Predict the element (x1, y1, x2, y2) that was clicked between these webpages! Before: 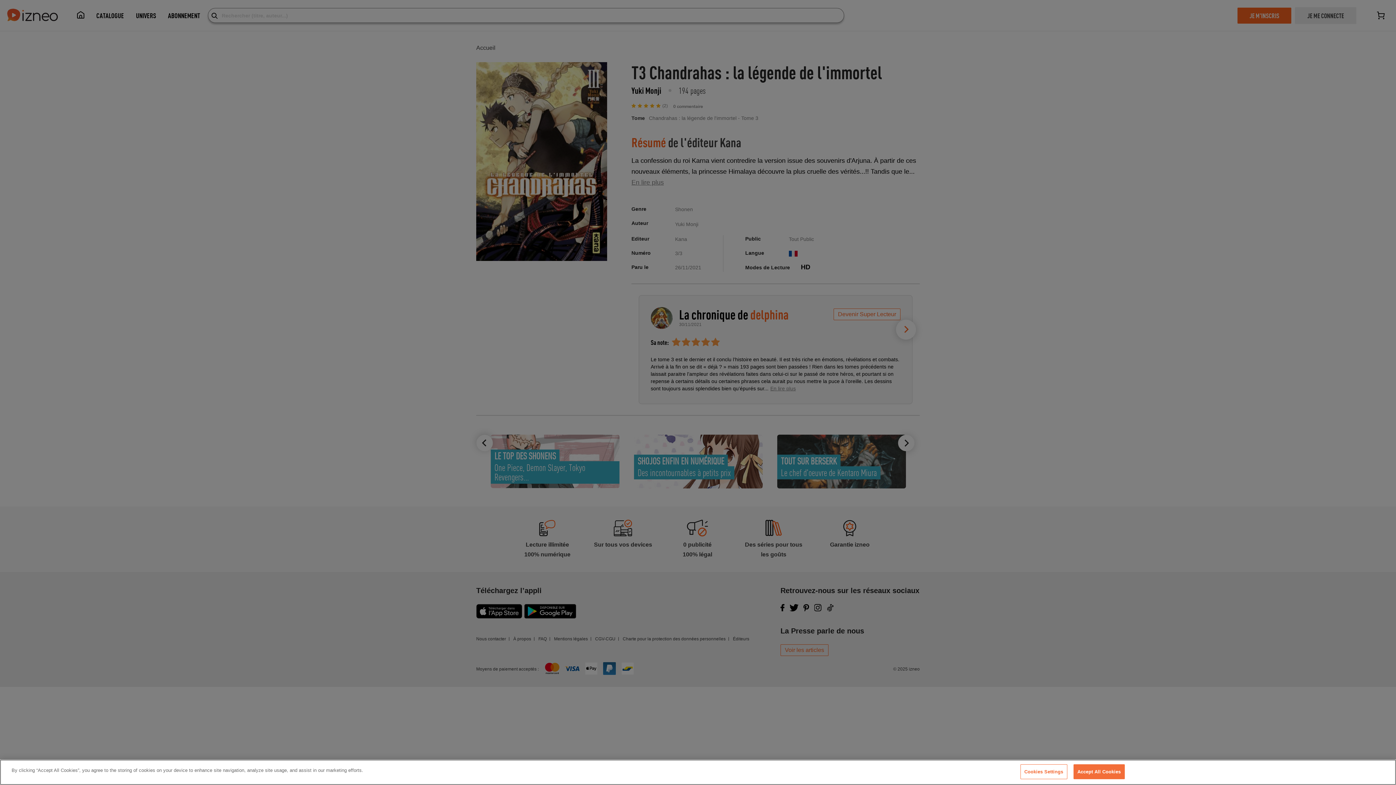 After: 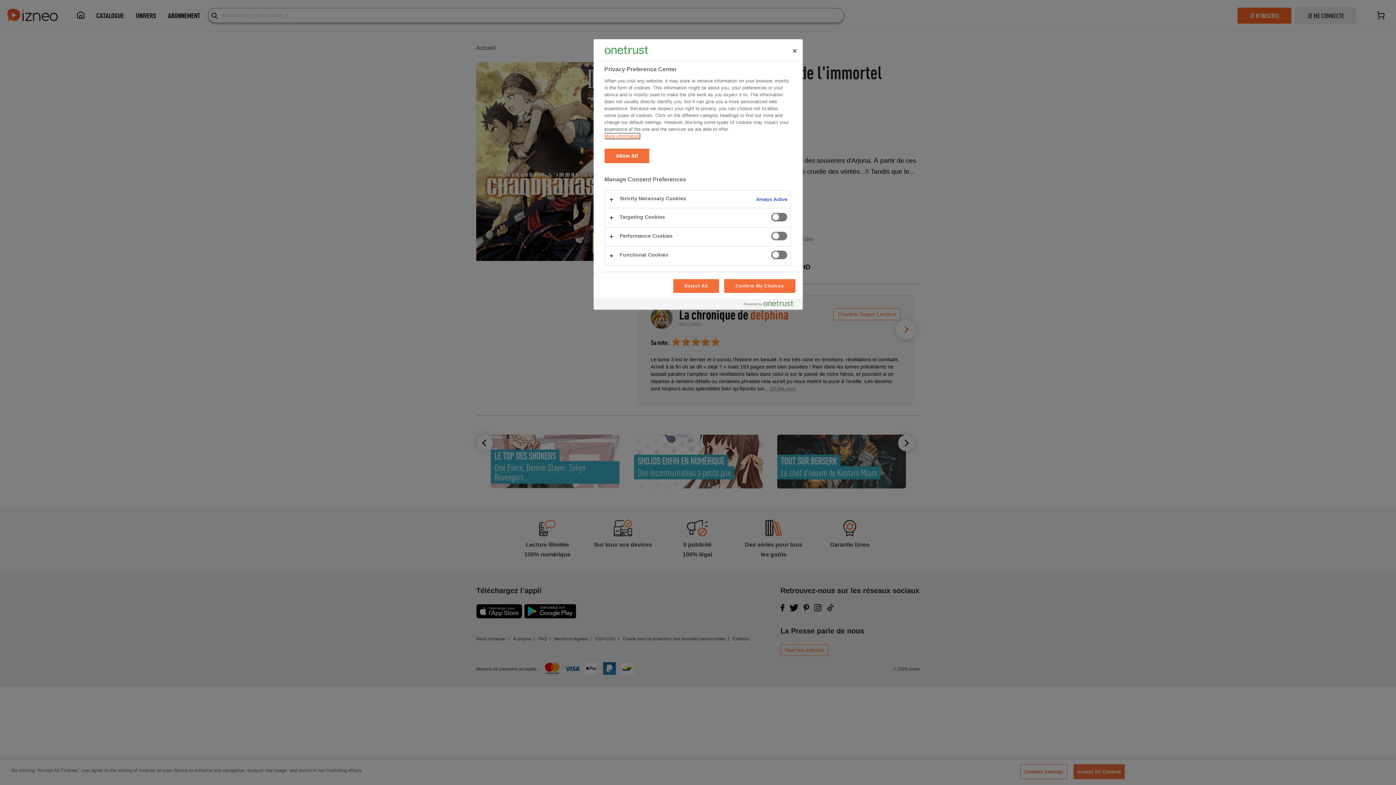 Action: bbox: (1020, 764, 1067, 779) label: Cookies Settings